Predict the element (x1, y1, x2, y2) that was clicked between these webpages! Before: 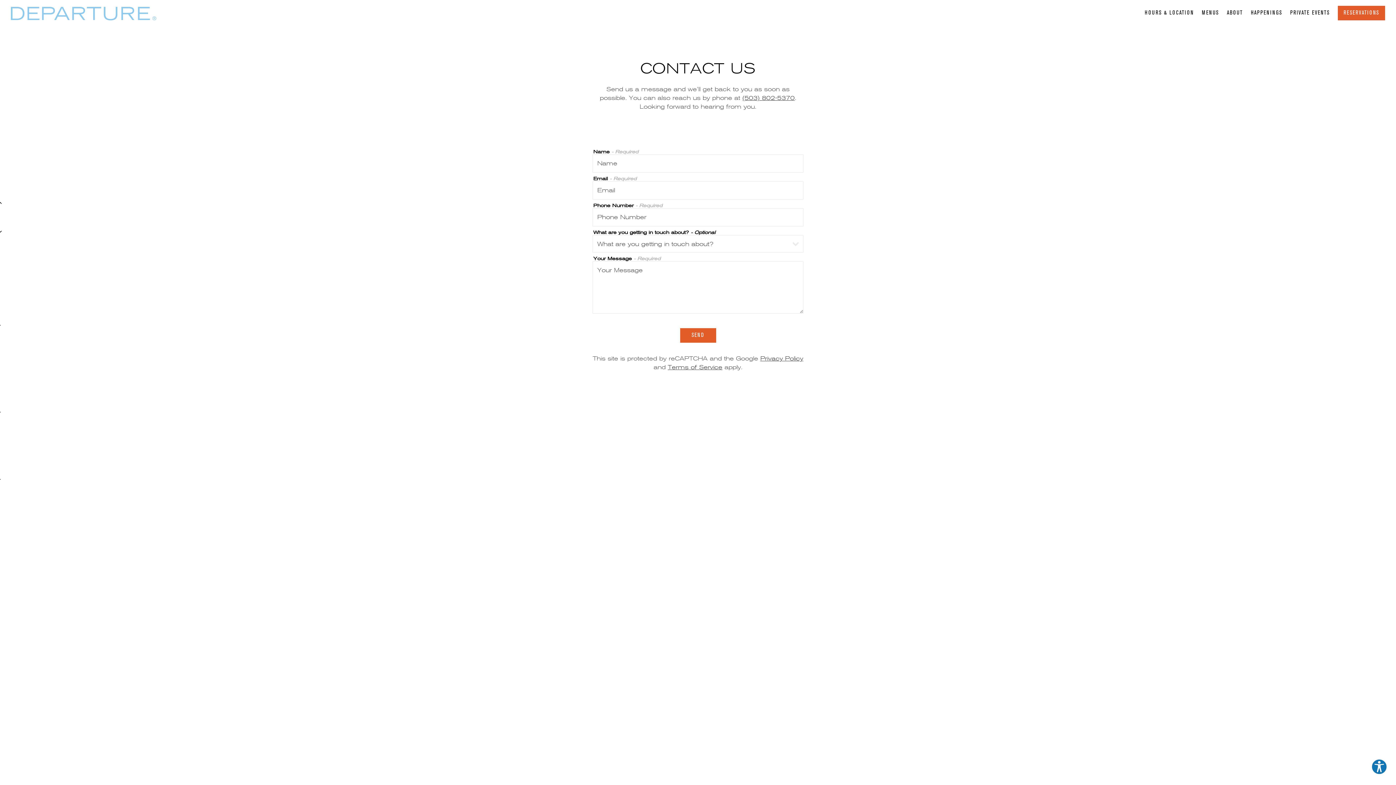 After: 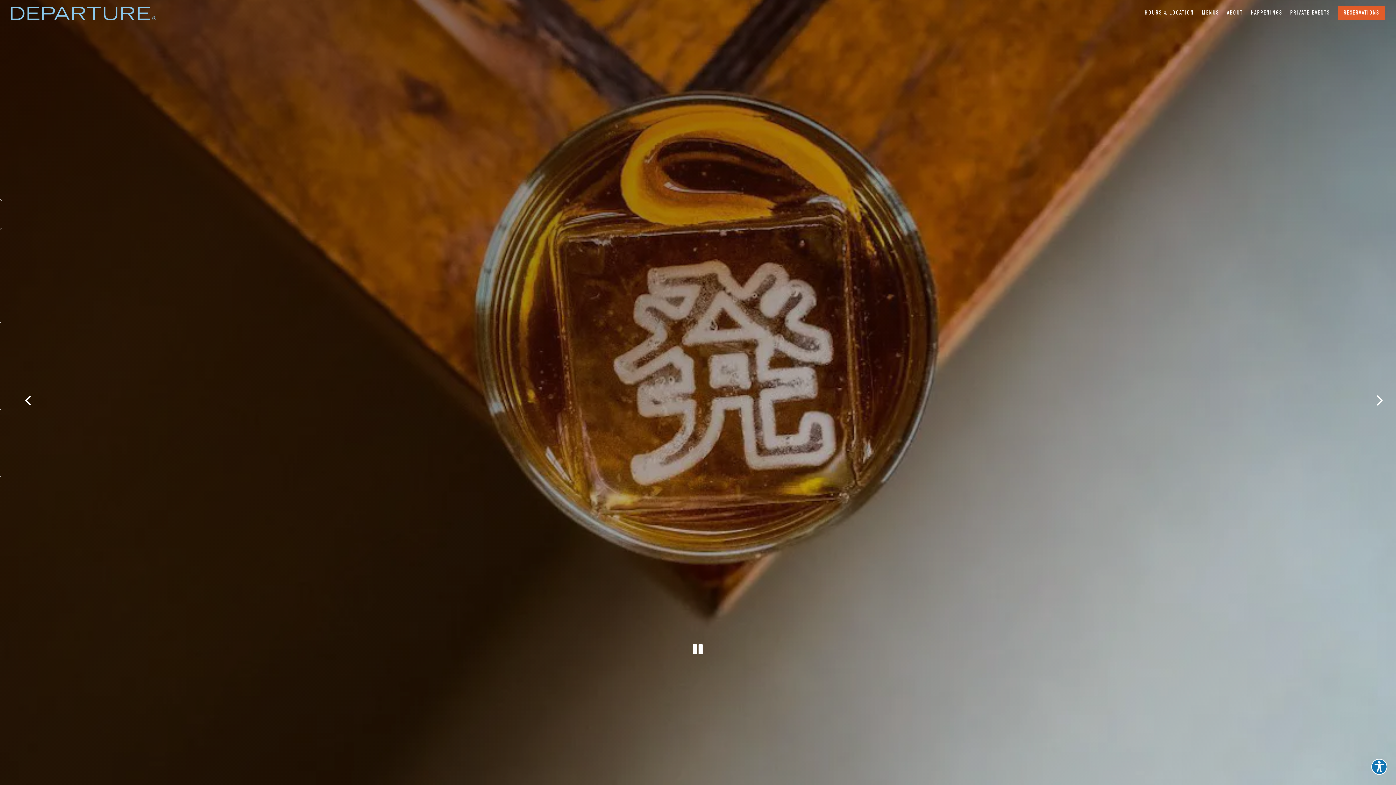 Action: bbox: (10, 6, 156, 25)